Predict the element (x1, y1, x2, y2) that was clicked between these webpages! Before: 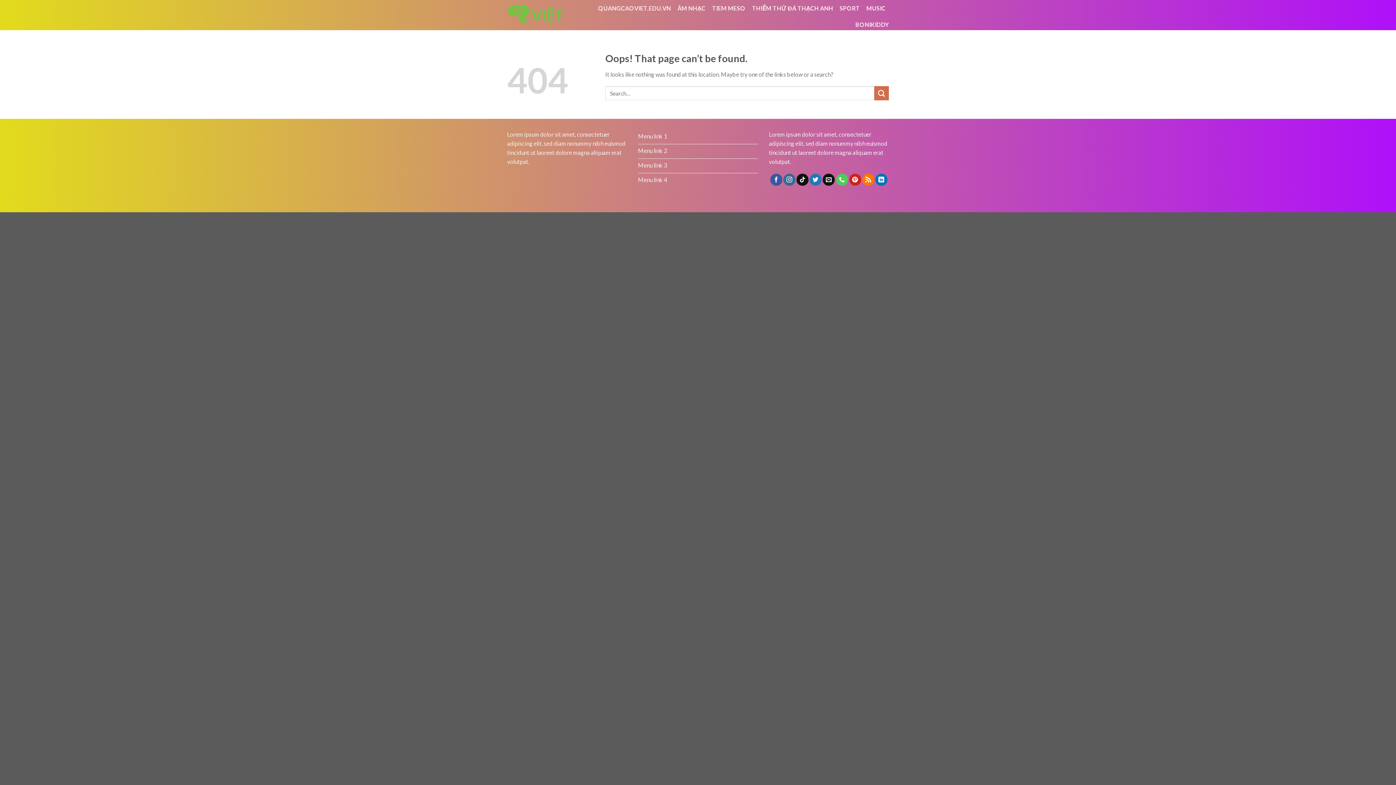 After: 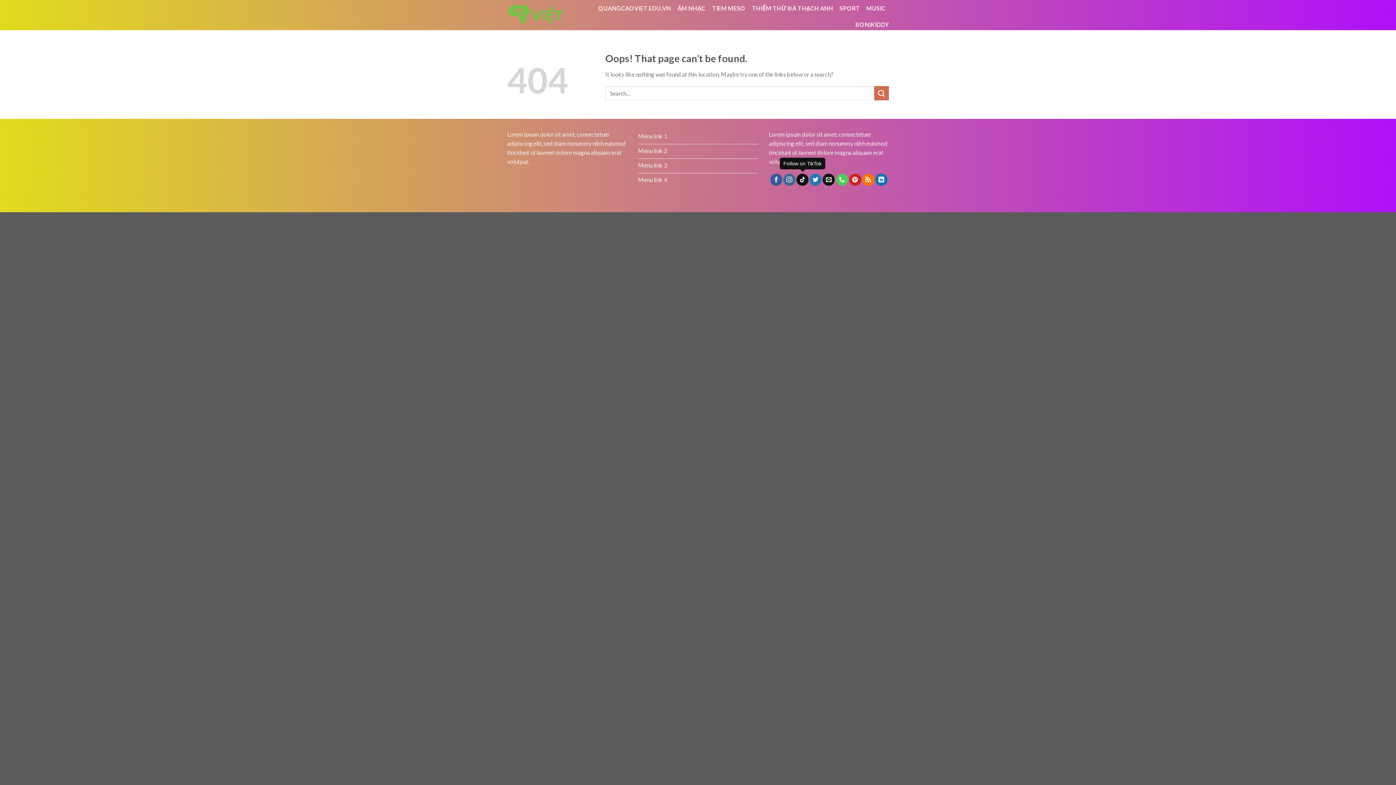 Action: bbox: (796, 173, 808, 185)